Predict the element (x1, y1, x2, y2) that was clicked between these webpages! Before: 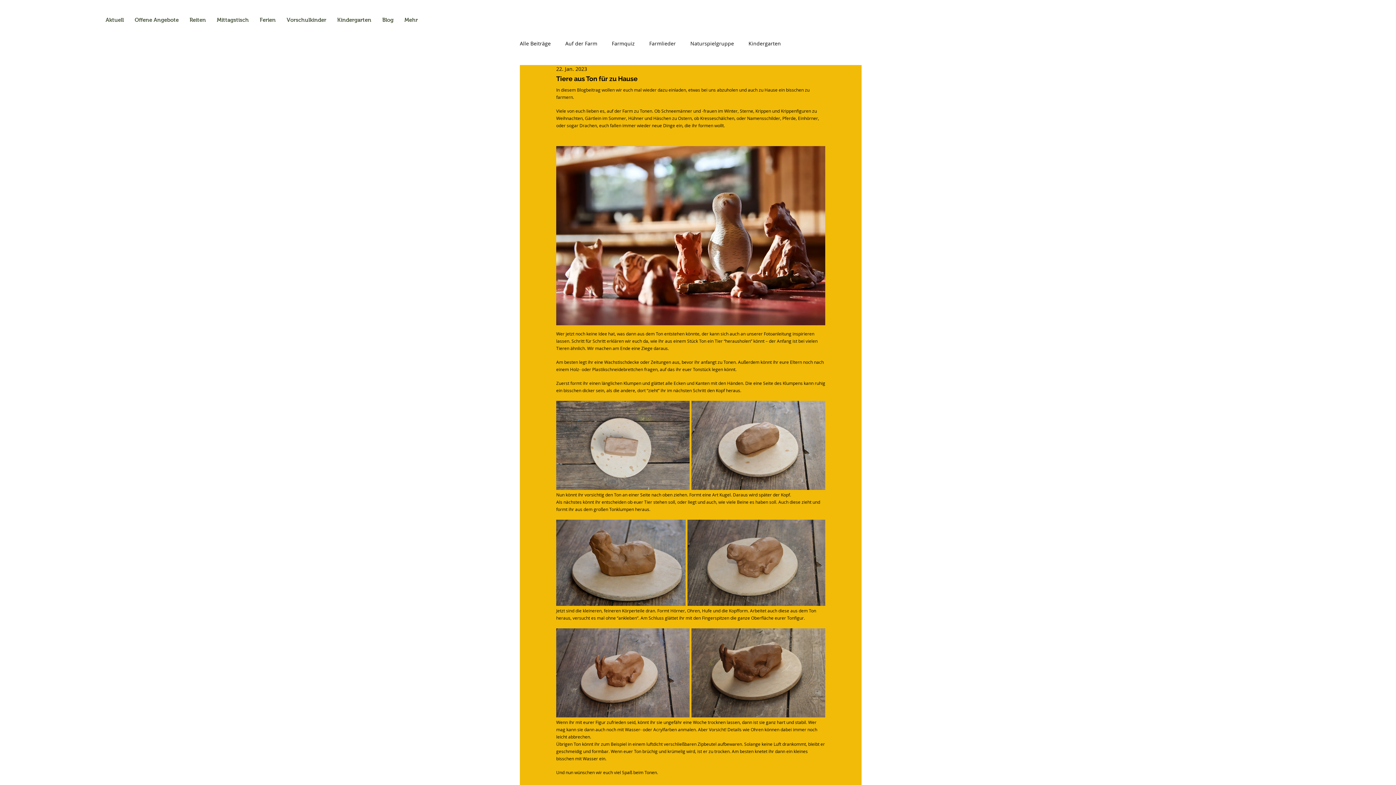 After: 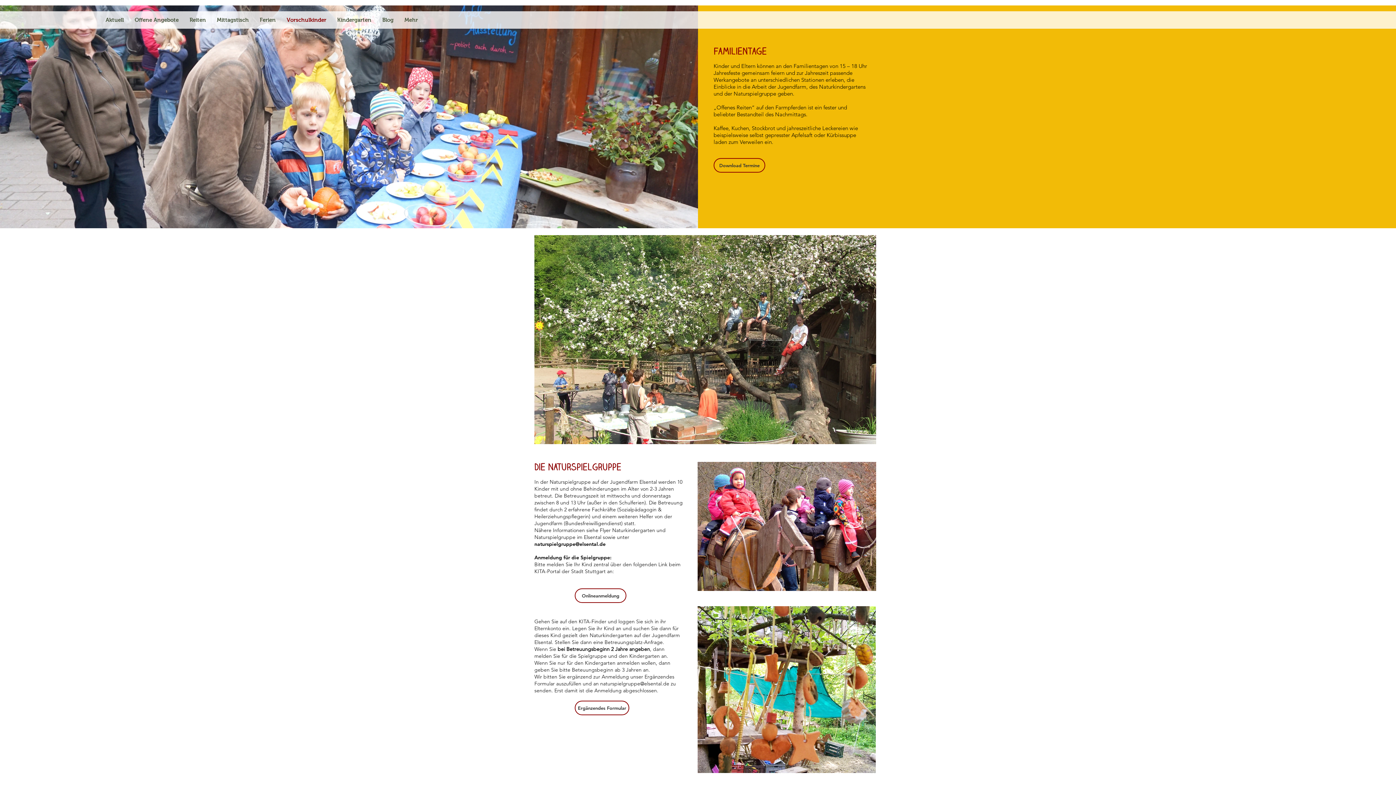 Action: label: Vorschulkinder bbox: (281, 11, 331, 28)